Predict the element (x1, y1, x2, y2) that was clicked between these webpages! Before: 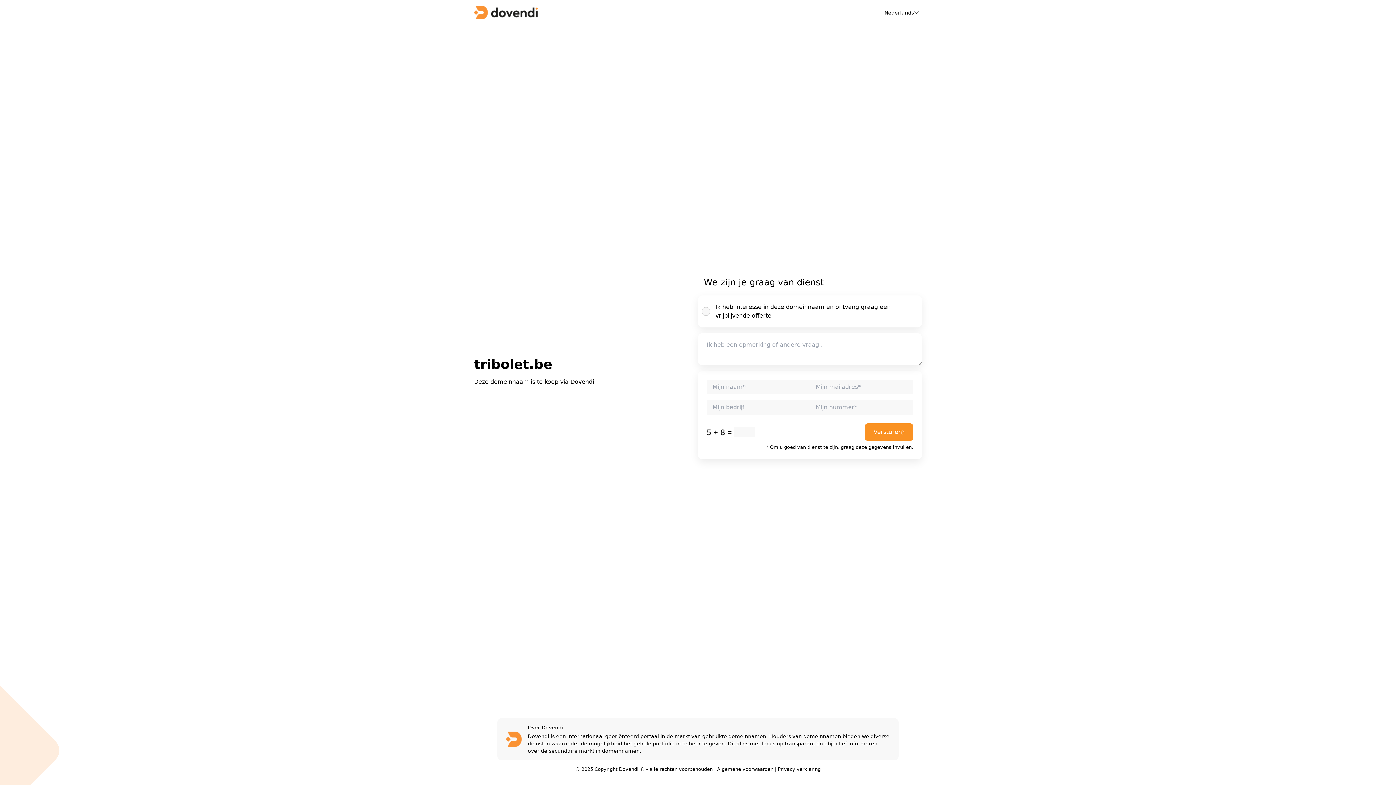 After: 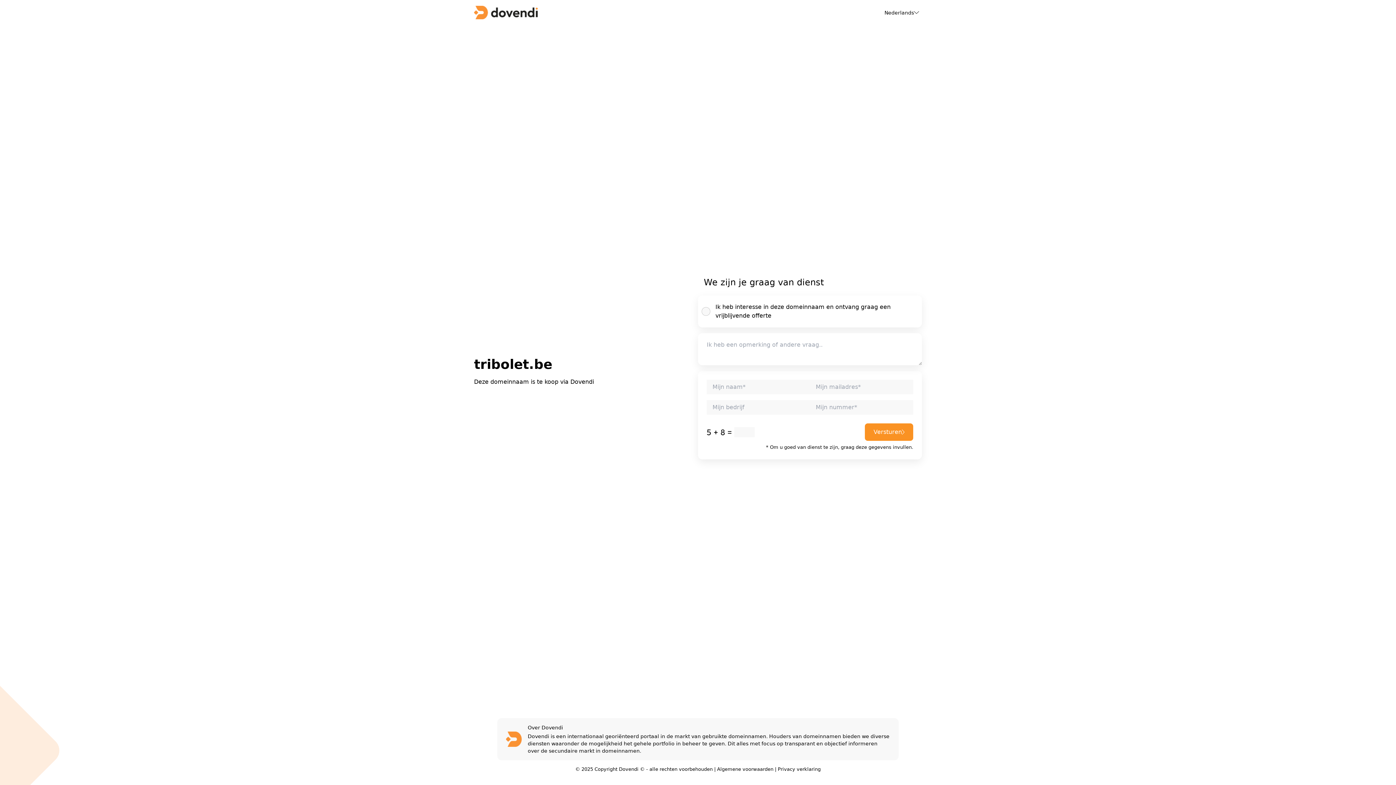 Action: bbox: (717, 766, 773, 772) label: Algemene voorwaarden